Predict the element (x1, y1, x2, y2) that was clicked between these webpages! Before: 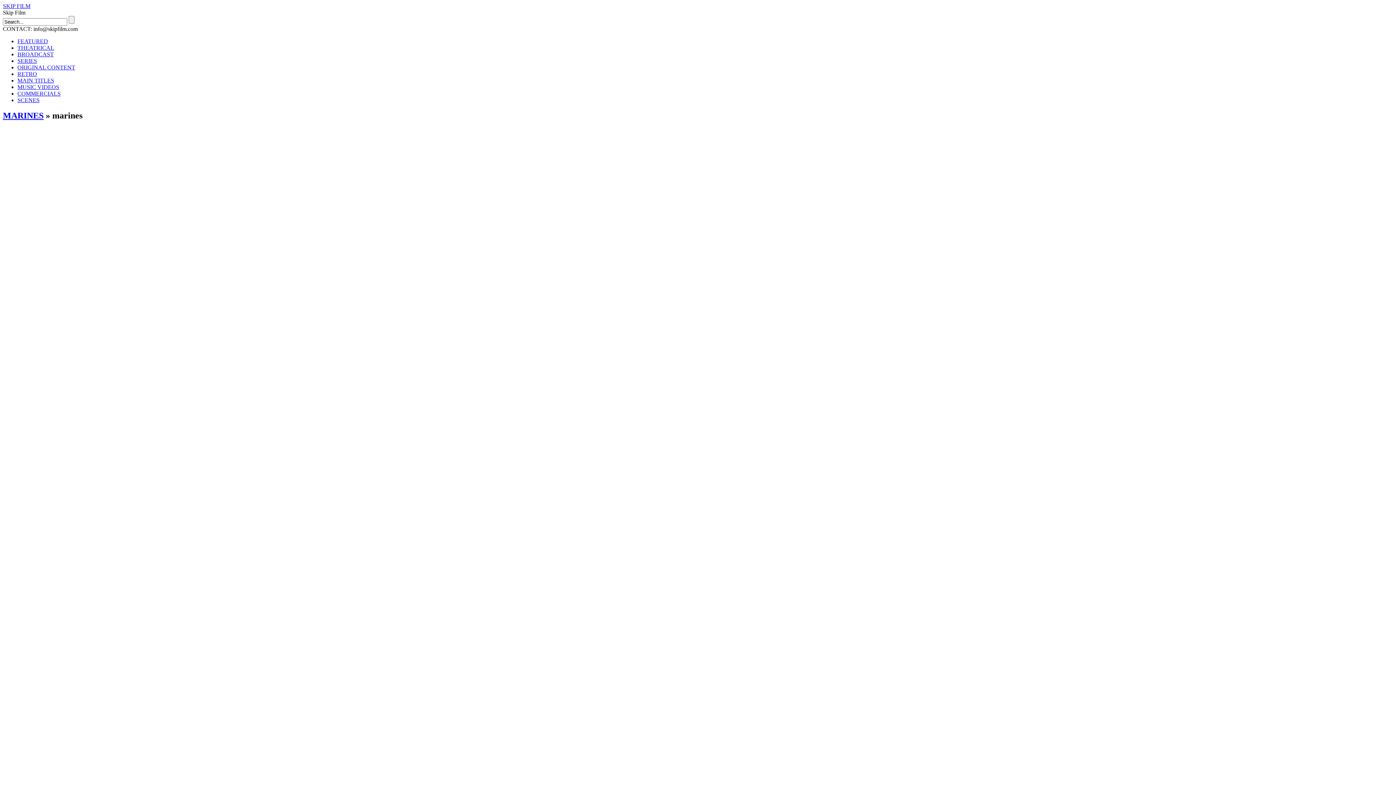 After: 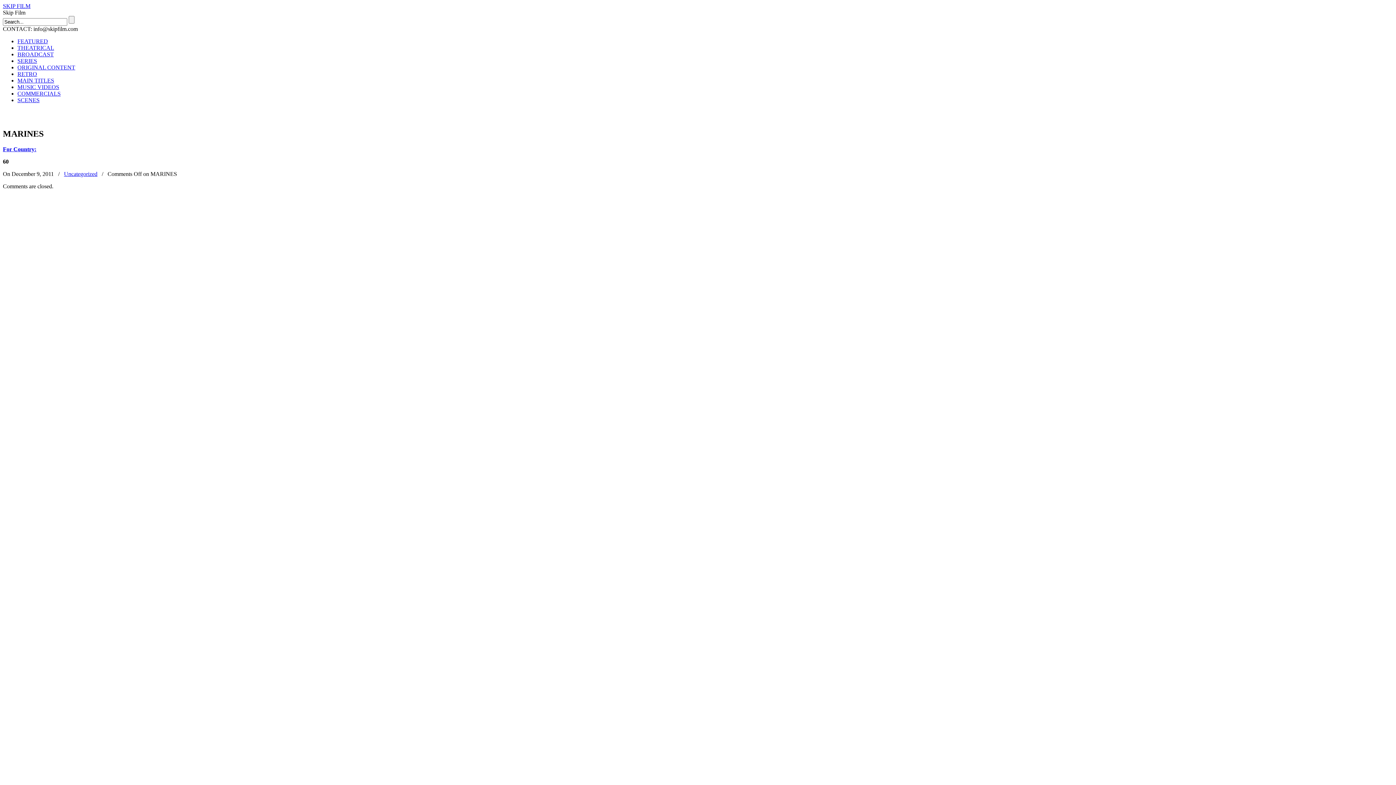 Action: bbox: (2, 110, 43, 120) label: MARINES